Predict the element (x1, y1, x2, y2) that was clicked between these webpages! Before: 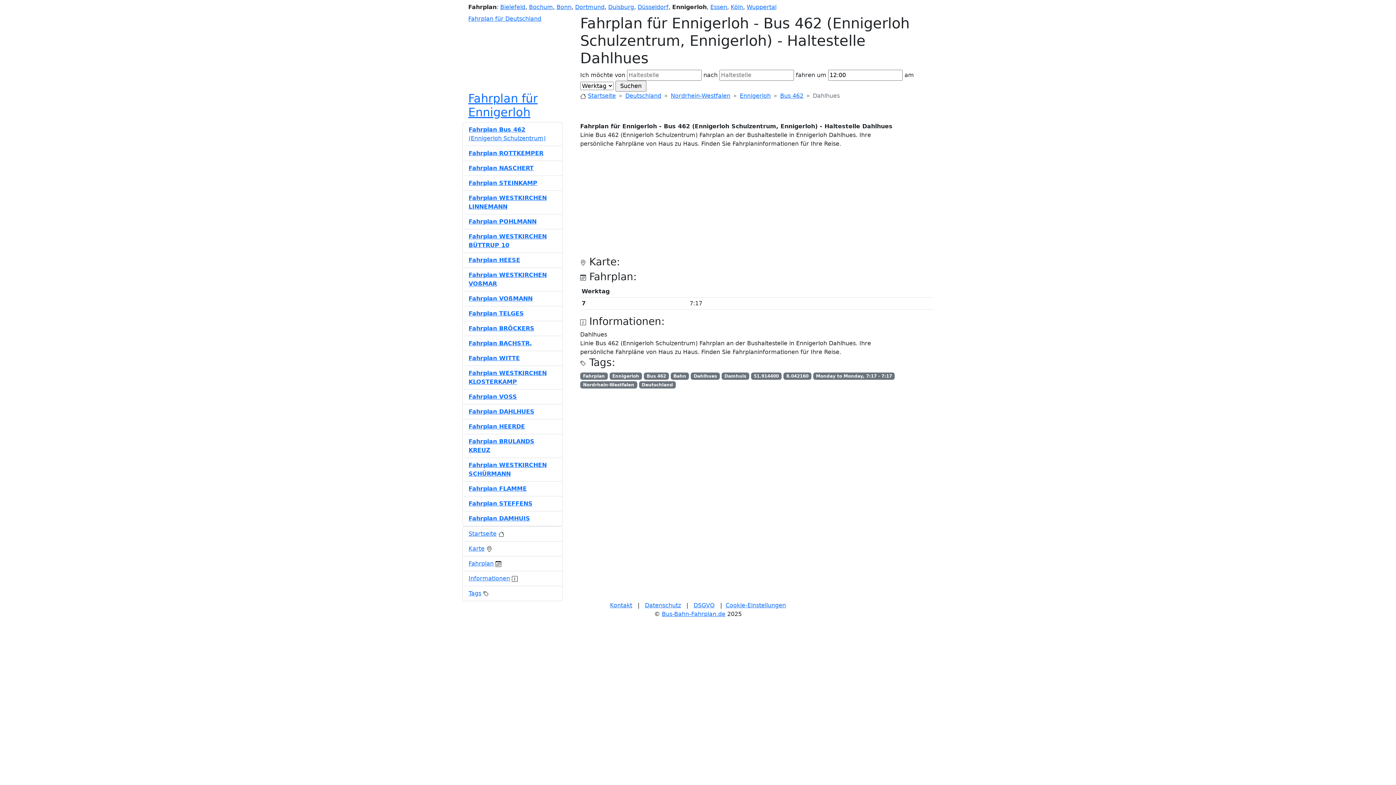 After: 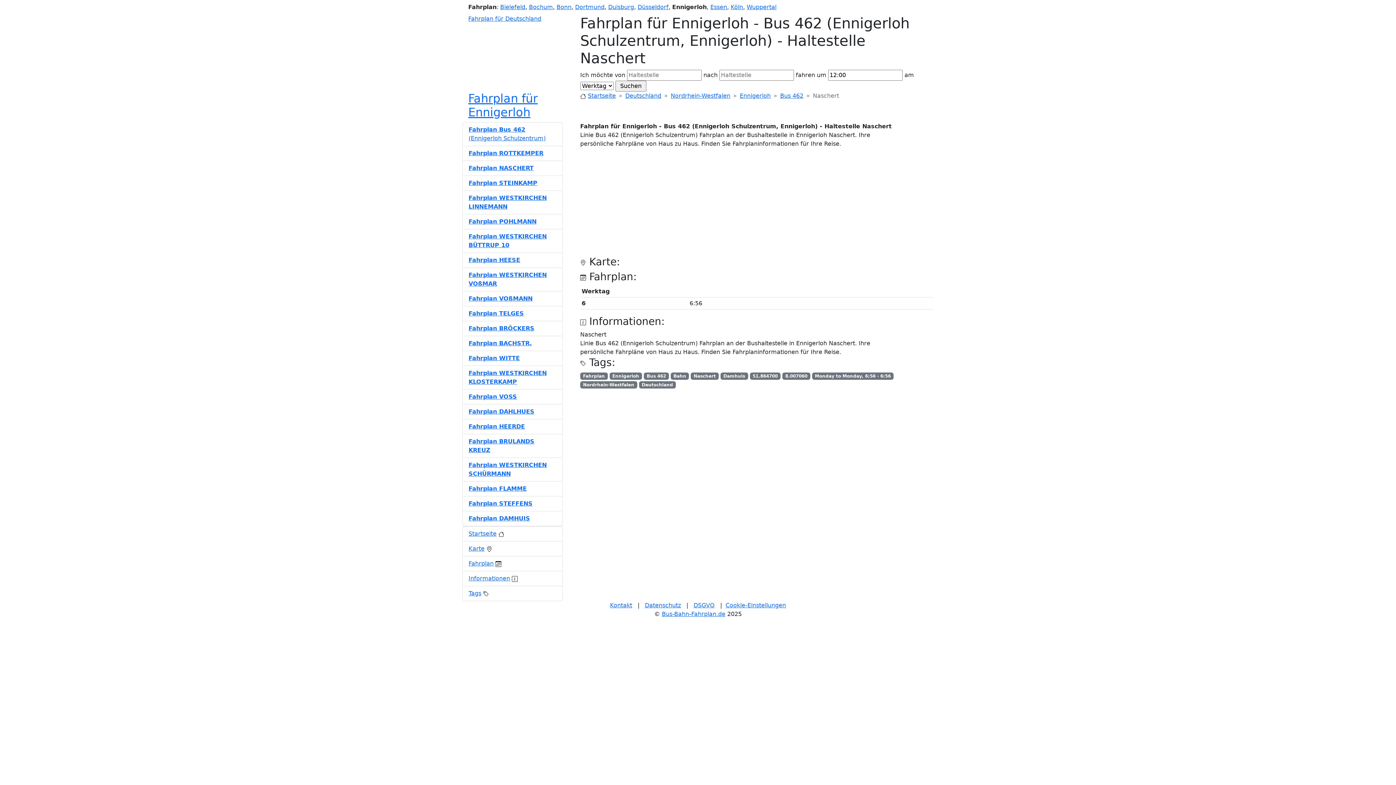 Action: bbox: (468, 164, 533, 171) label: Fahrplan NASCHERT